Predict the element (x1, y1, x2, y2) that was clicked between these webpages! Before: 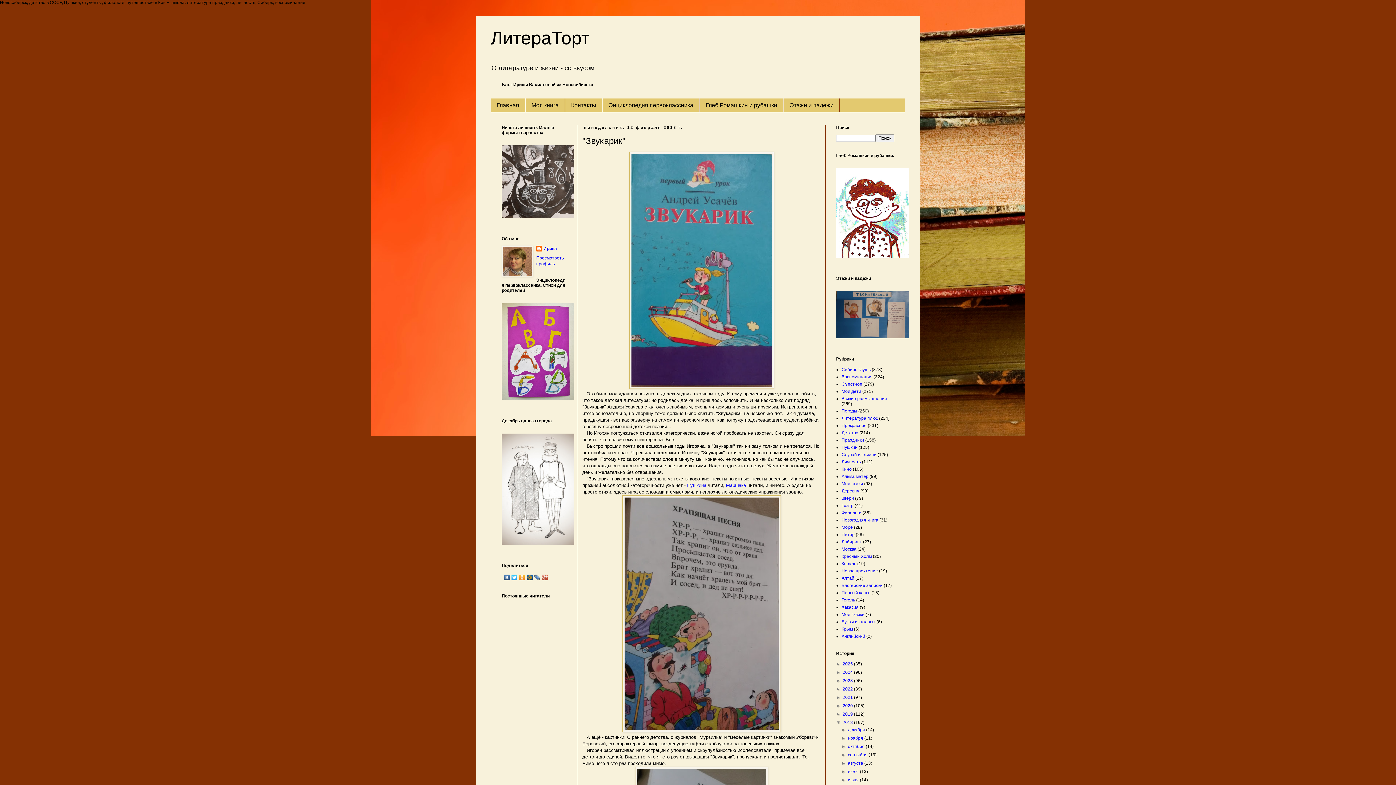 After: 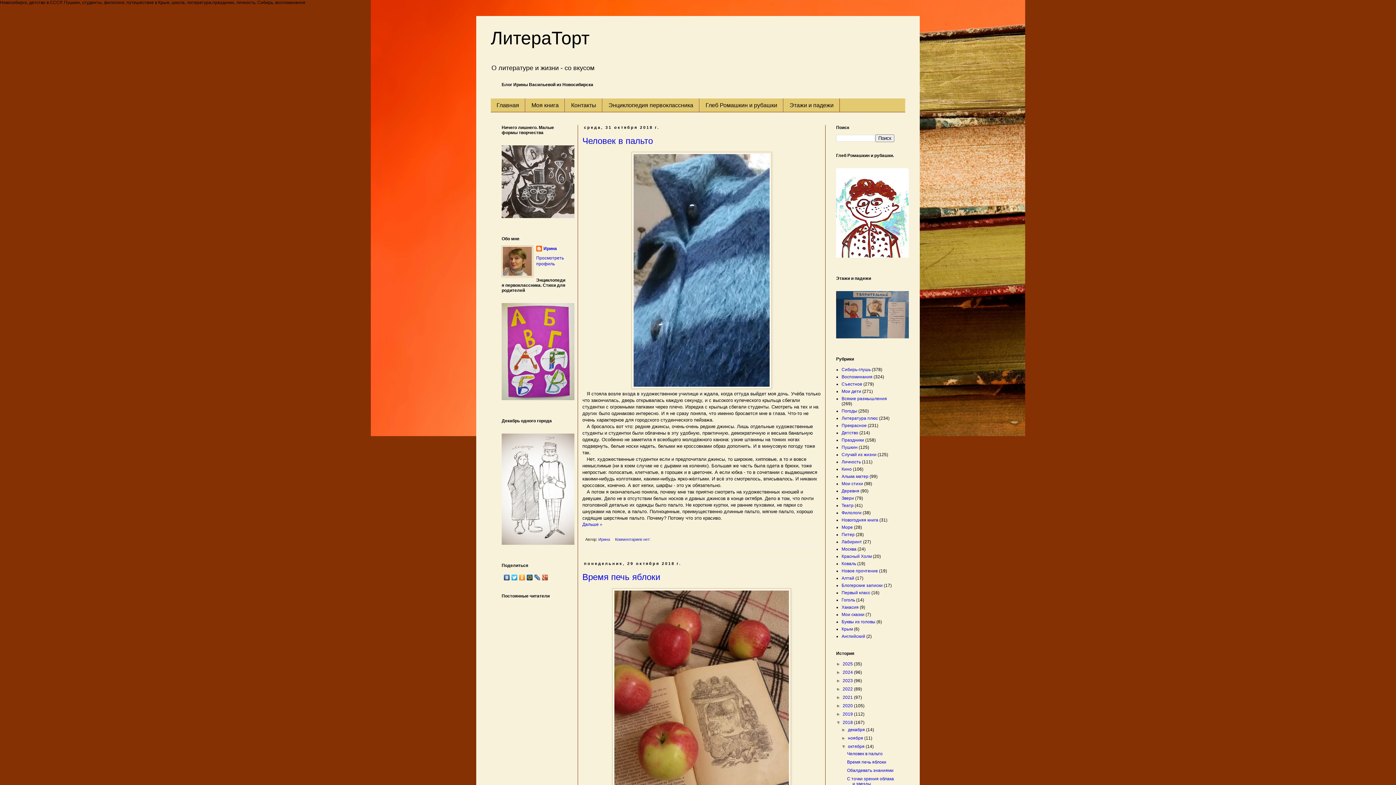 Action: label: октября  bbox: (848, 744, 865, 749)